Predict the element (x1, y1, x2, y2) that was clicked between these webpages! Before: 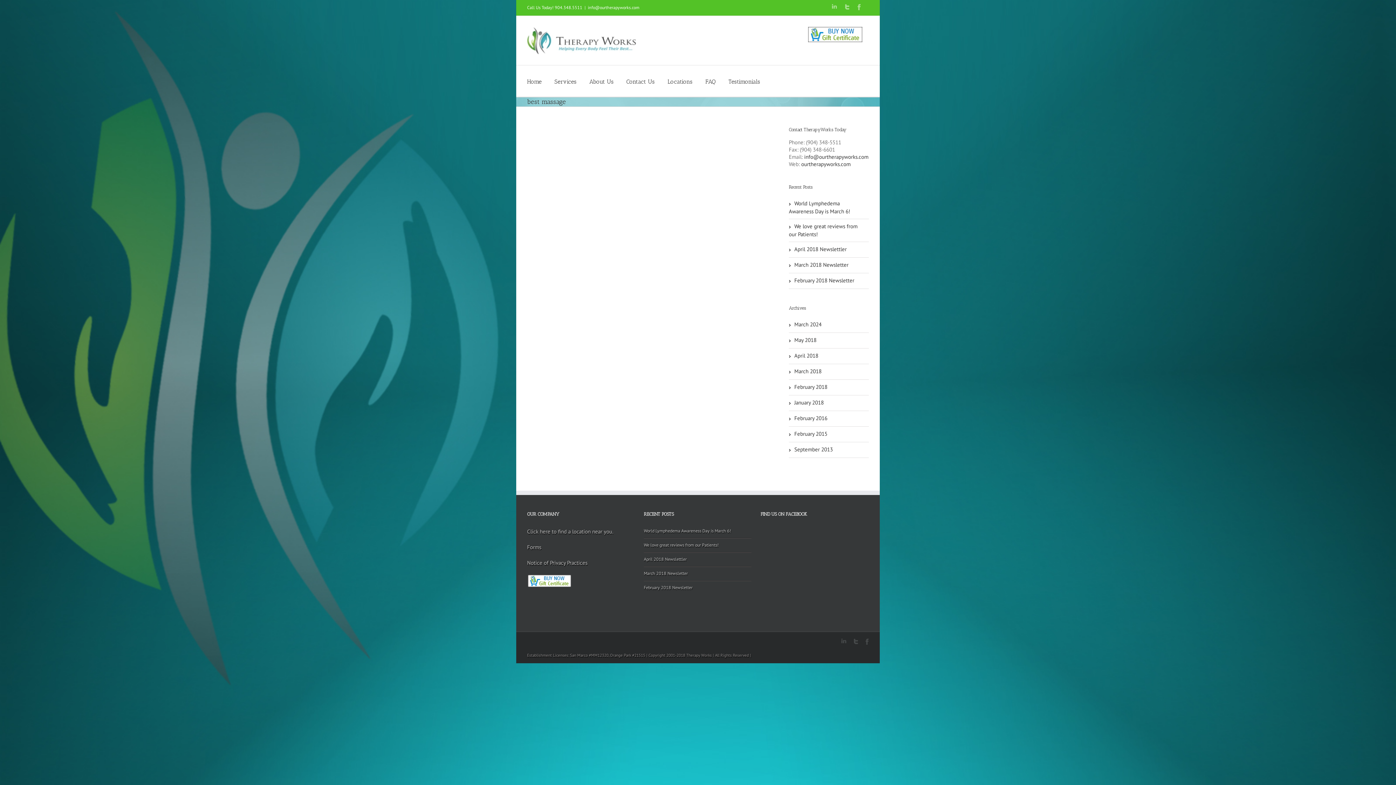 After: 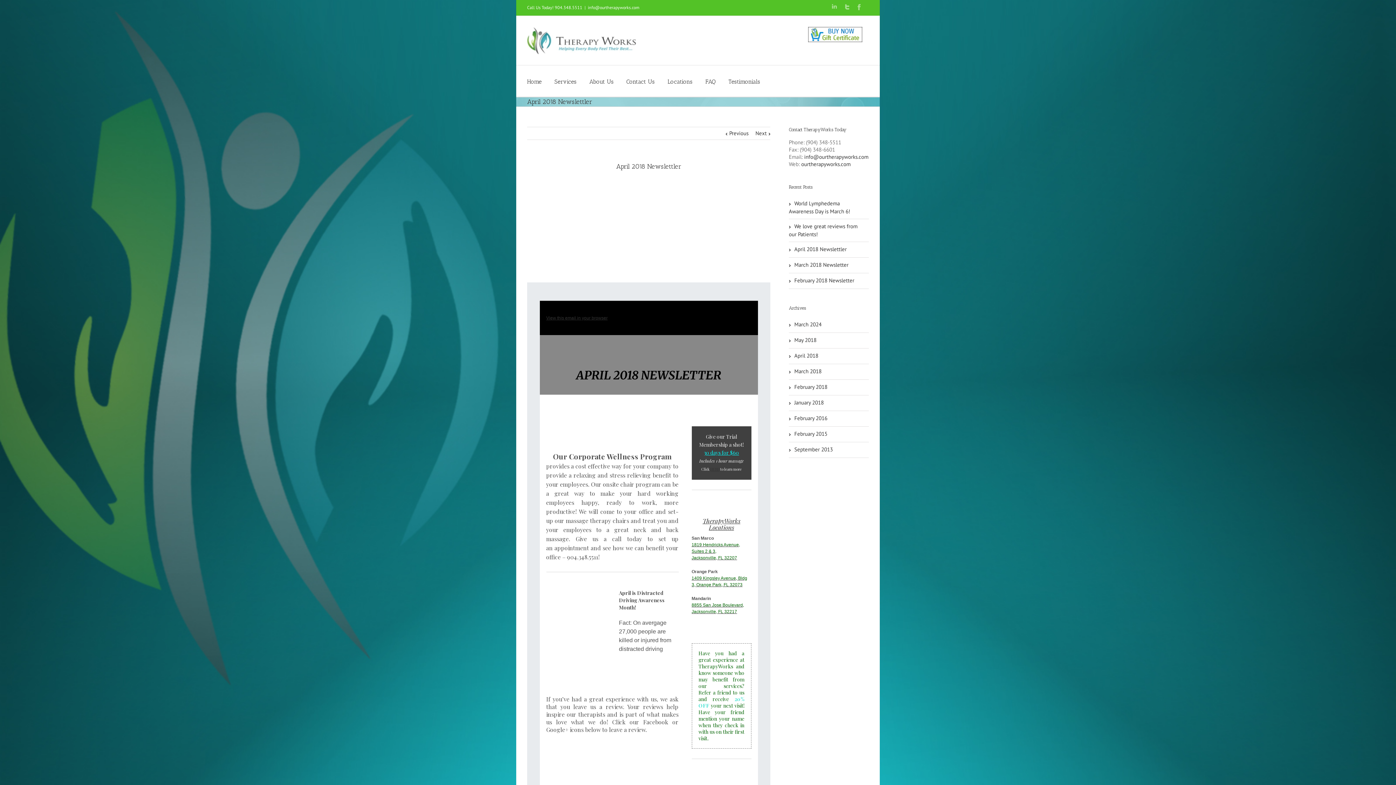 Action: label: April 2018 Newslettler bbox: (789, 242, 869, 257)